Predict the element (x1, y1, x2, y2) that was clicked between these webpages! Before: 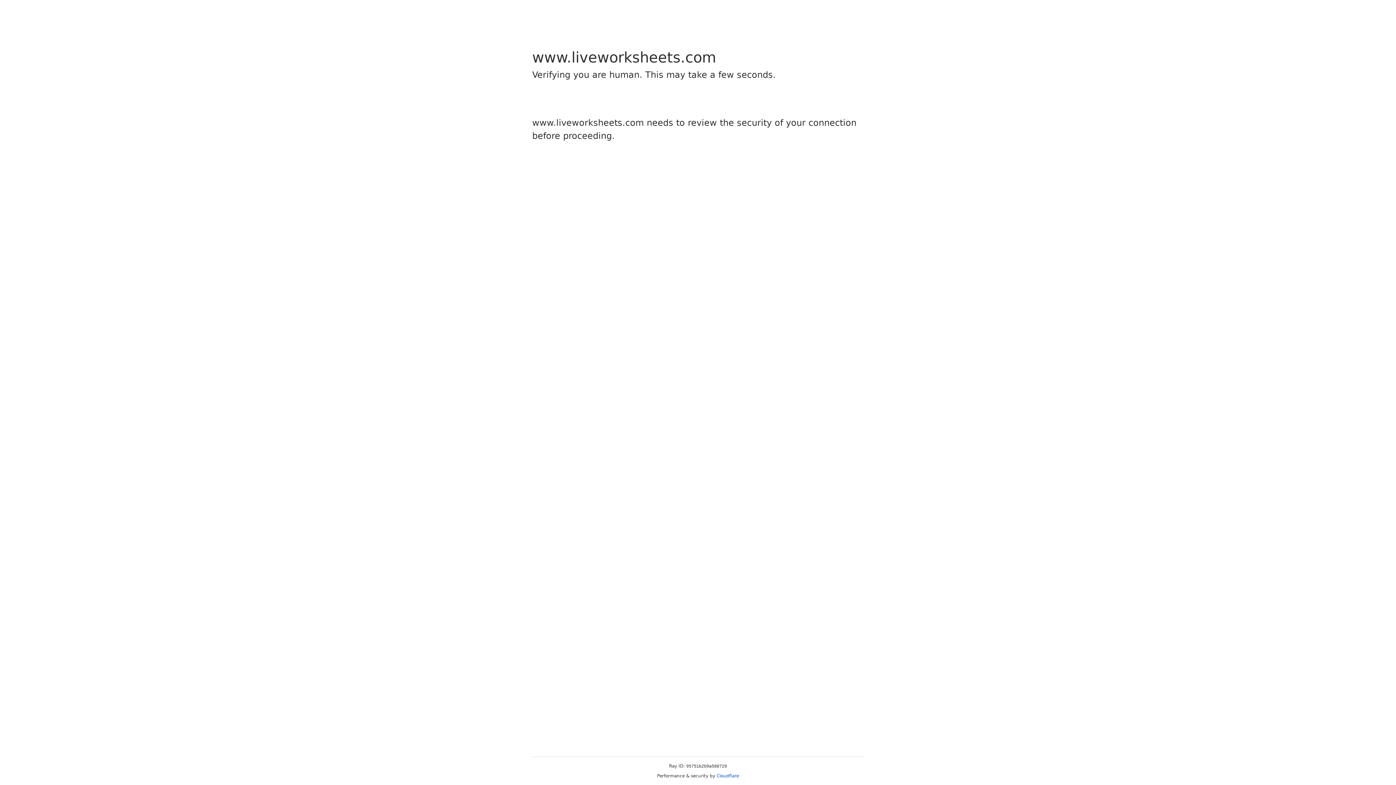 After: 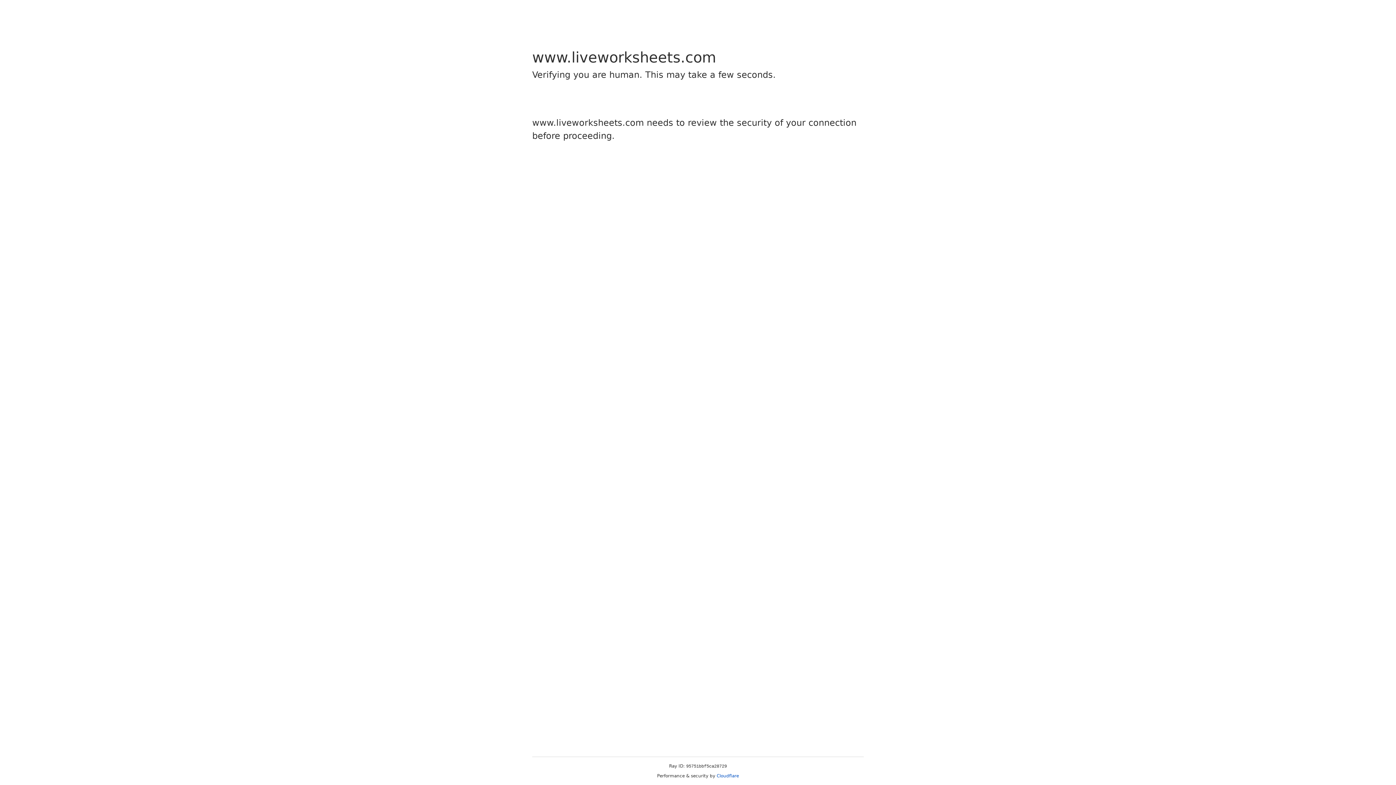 Action: label: Cloudflare bbox: (716, 773, 739, 778)